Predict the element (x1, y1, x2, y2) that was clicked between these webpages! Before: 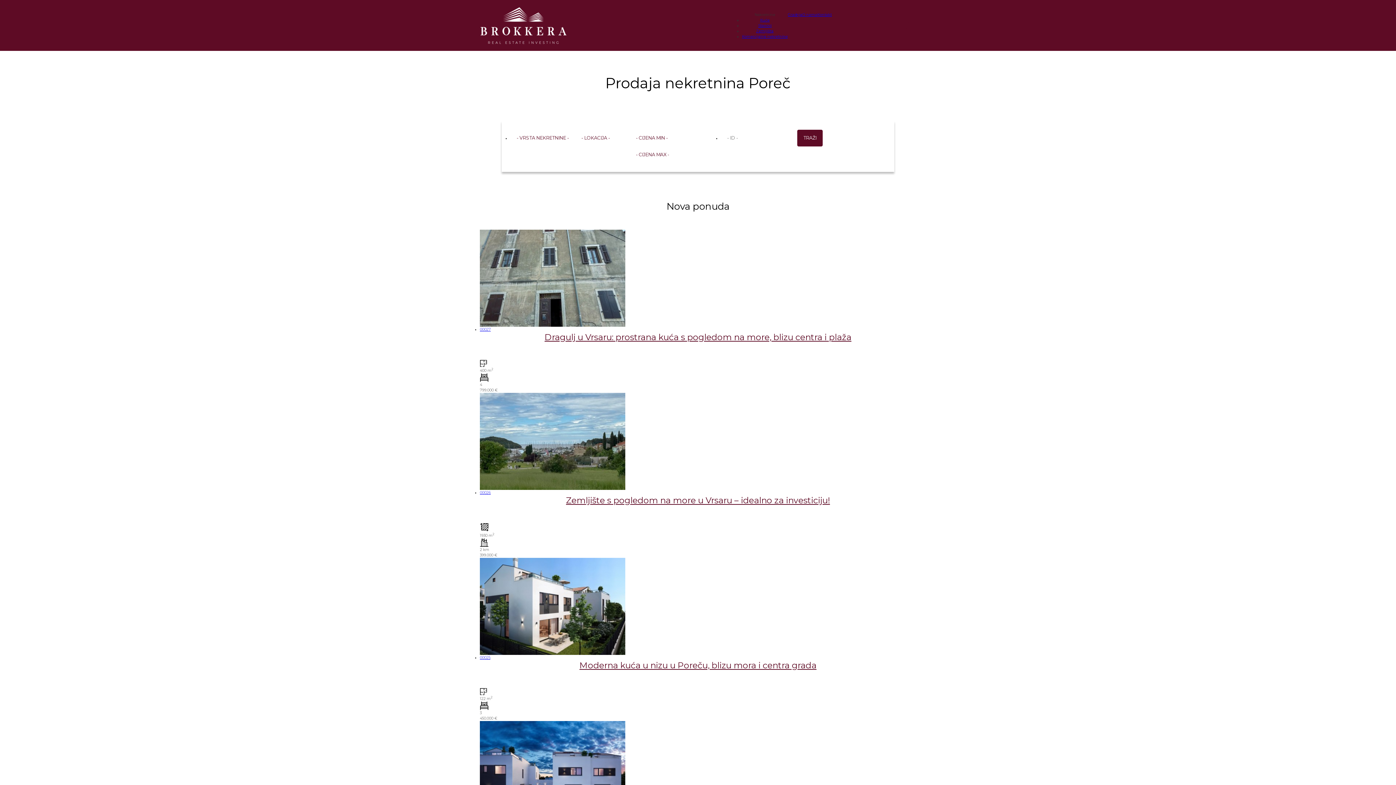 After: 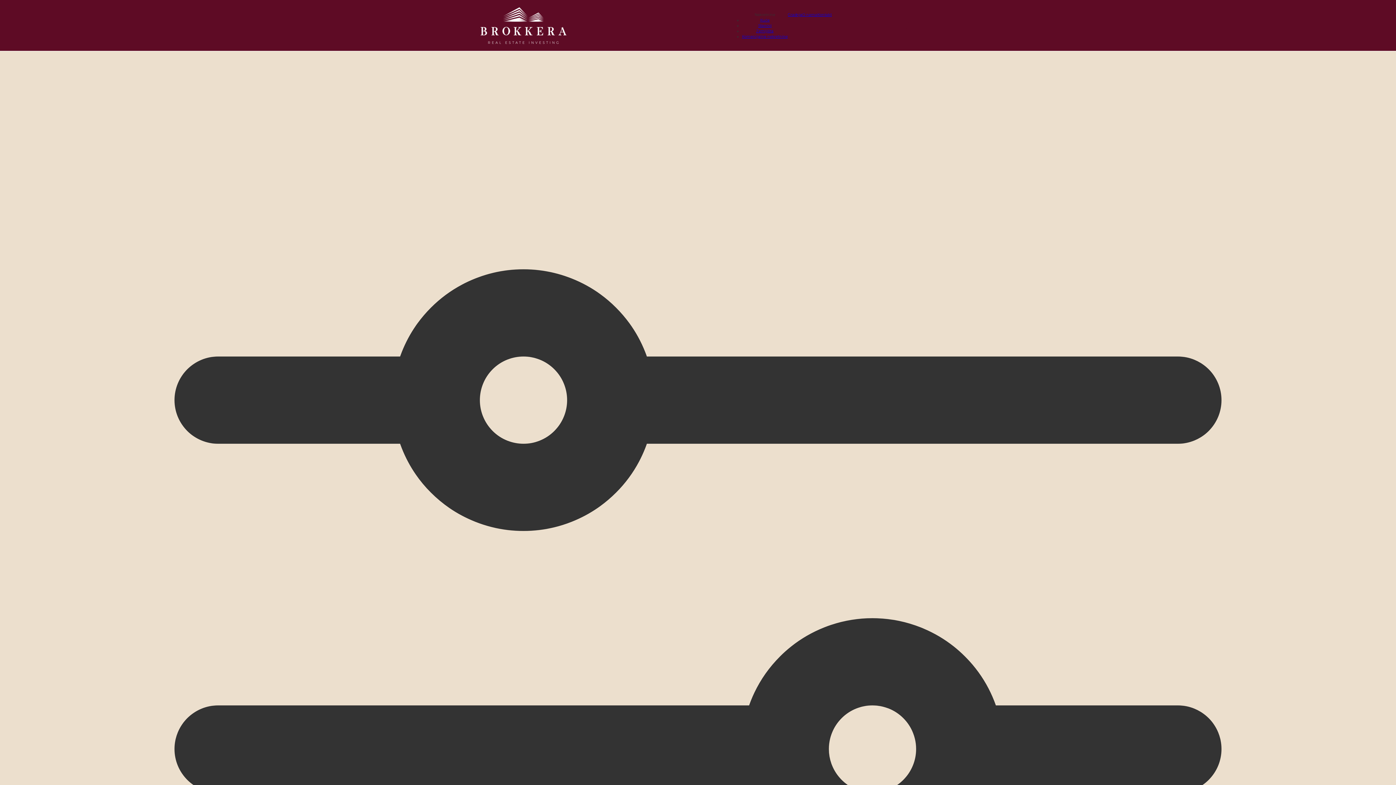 Action: label: 00025 bbox: (480, 558, 916, 660)